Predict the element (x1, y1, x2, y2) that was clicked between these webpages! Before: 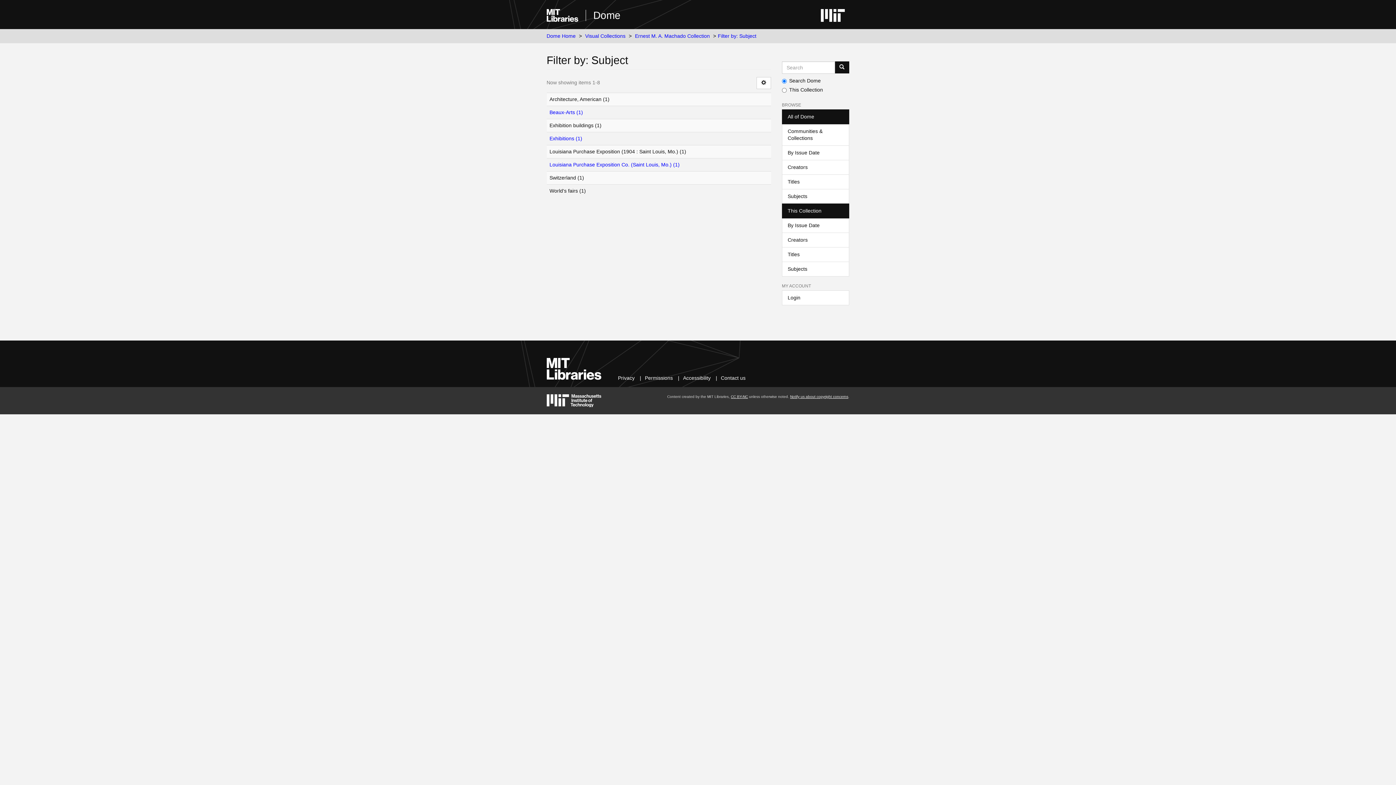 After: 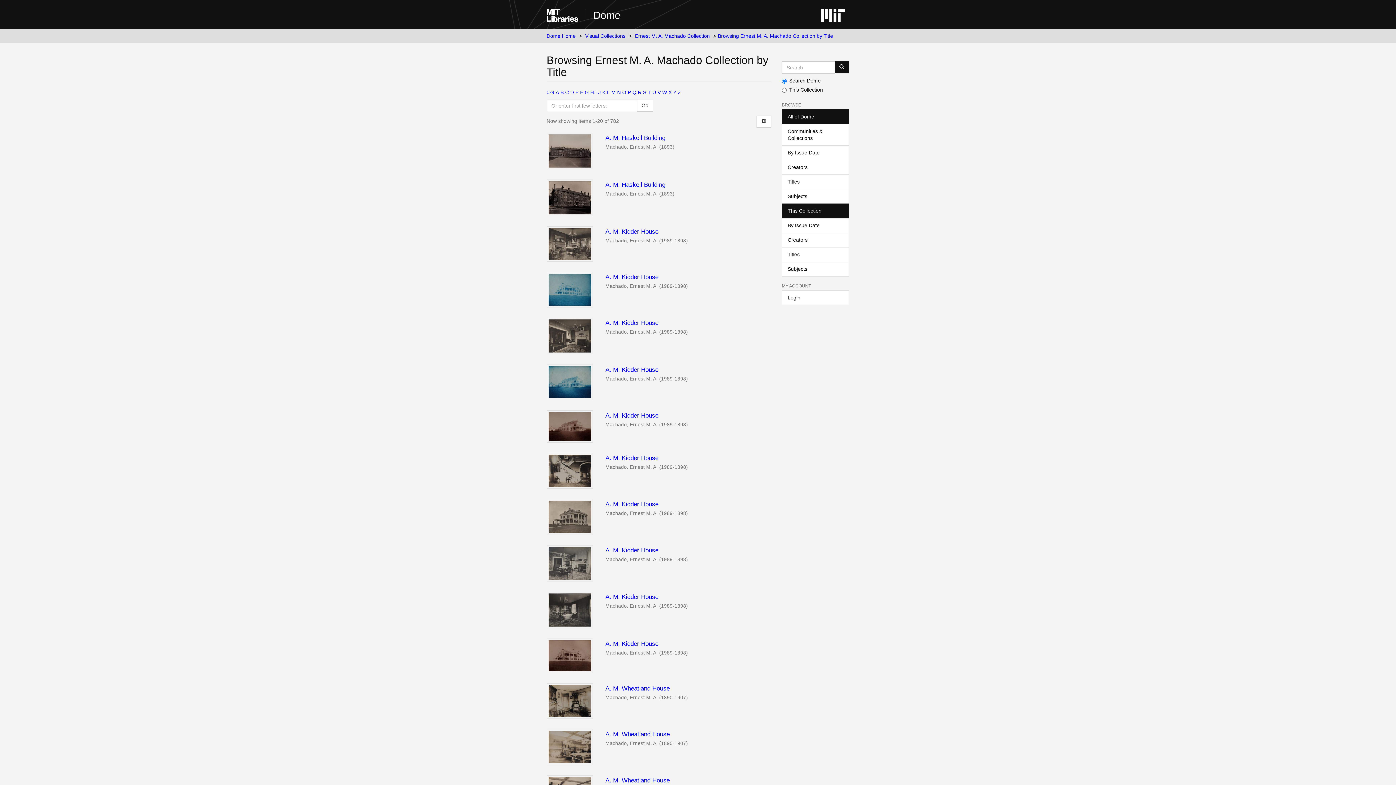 Action: bbox: (782, 247, 849, 262) label: Titles